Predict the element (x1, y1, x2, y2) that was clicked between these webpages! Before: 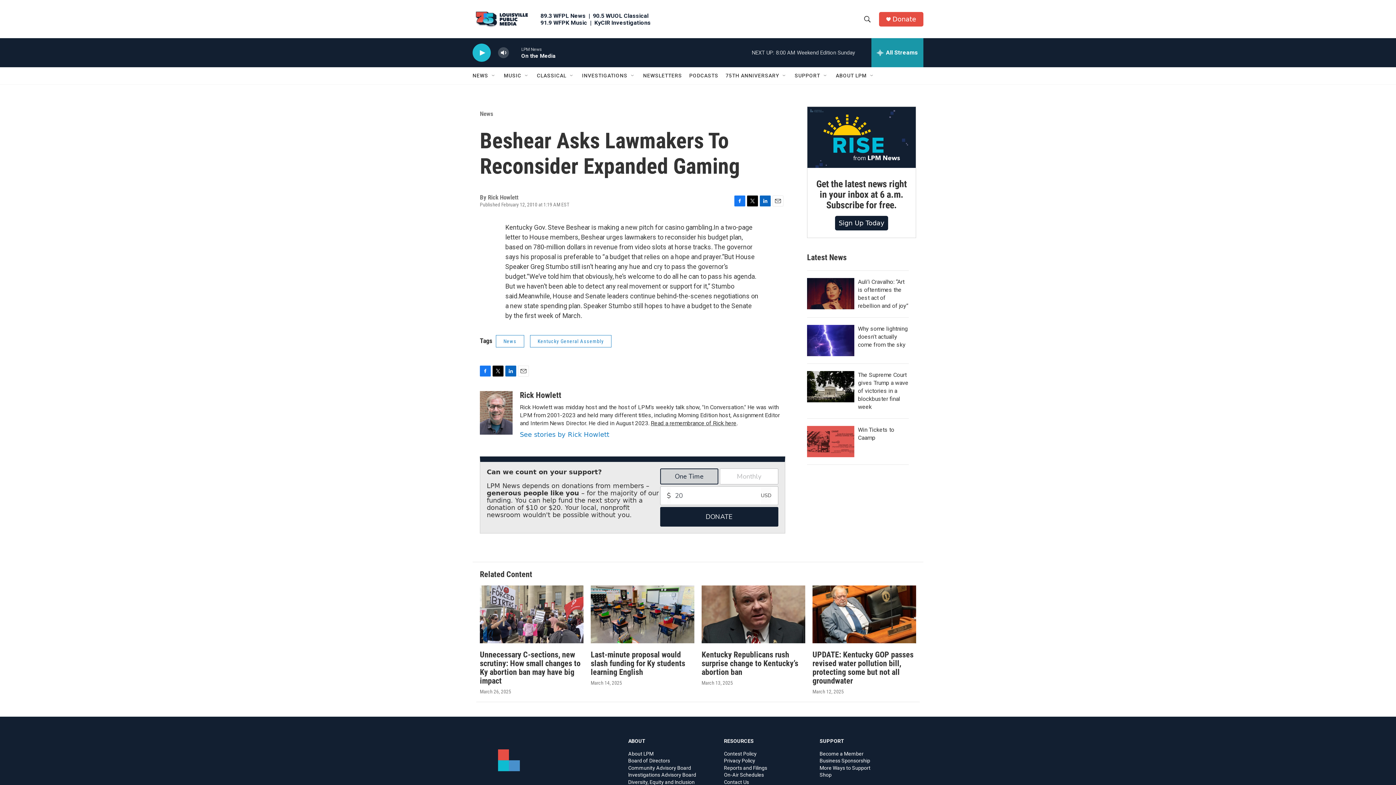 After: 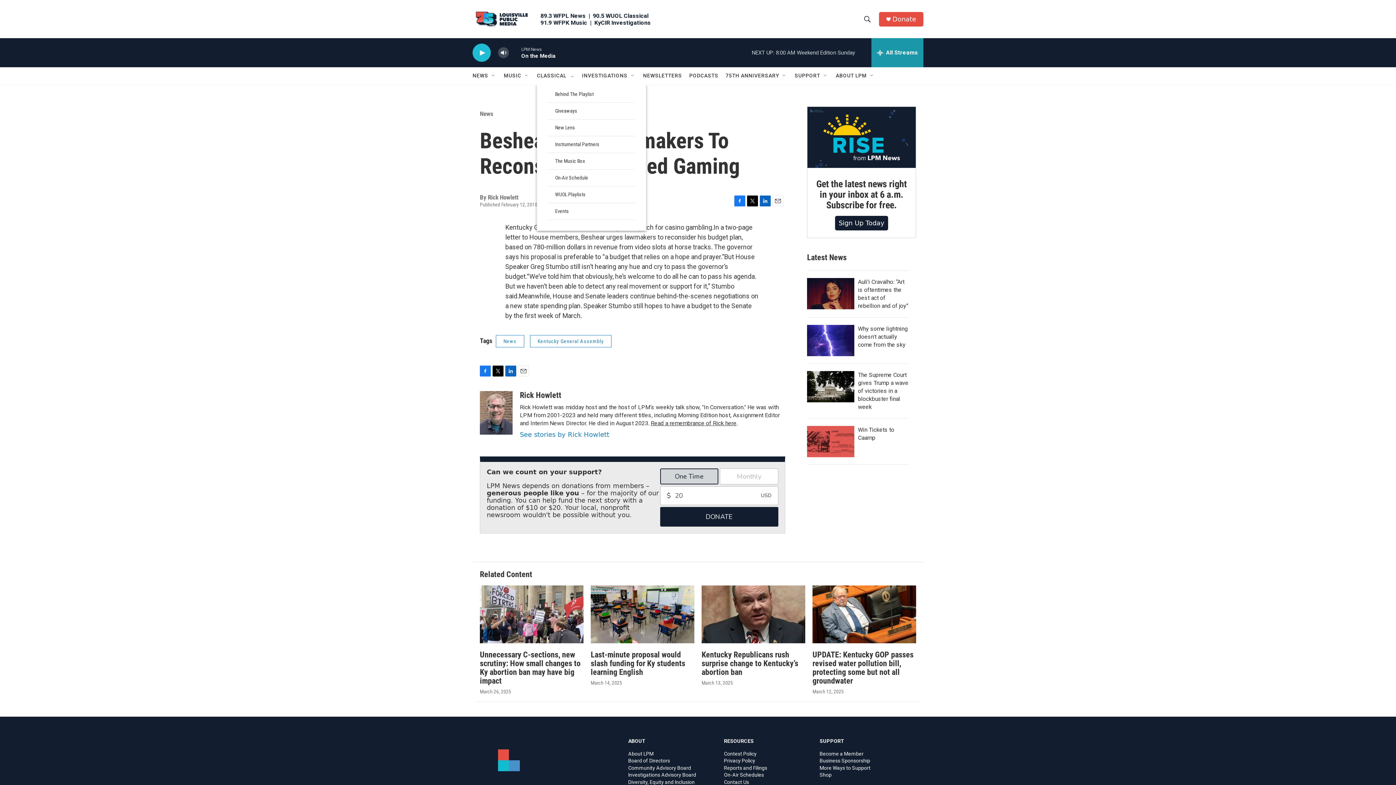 Action: bbox: (569, 72, 574, 78) label: Open Sub Navigation